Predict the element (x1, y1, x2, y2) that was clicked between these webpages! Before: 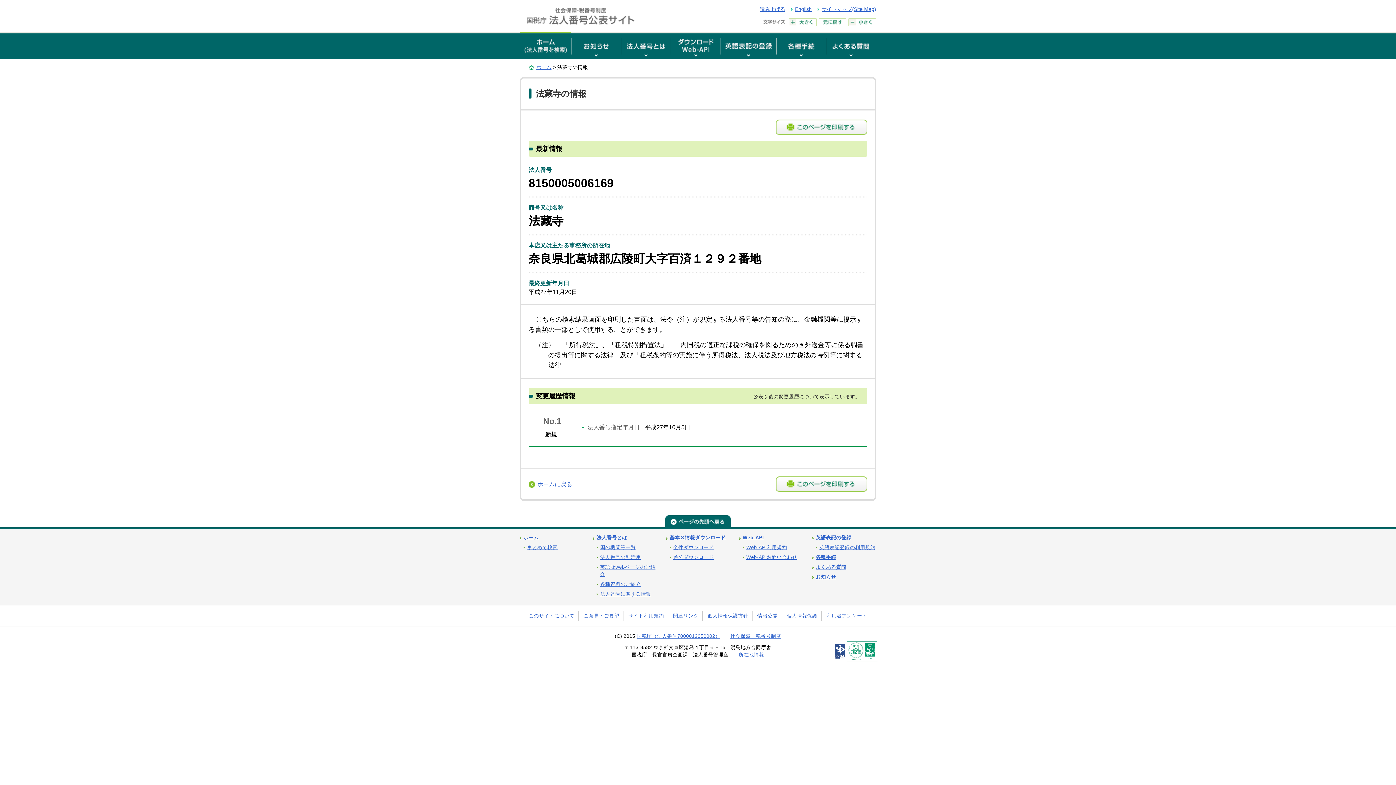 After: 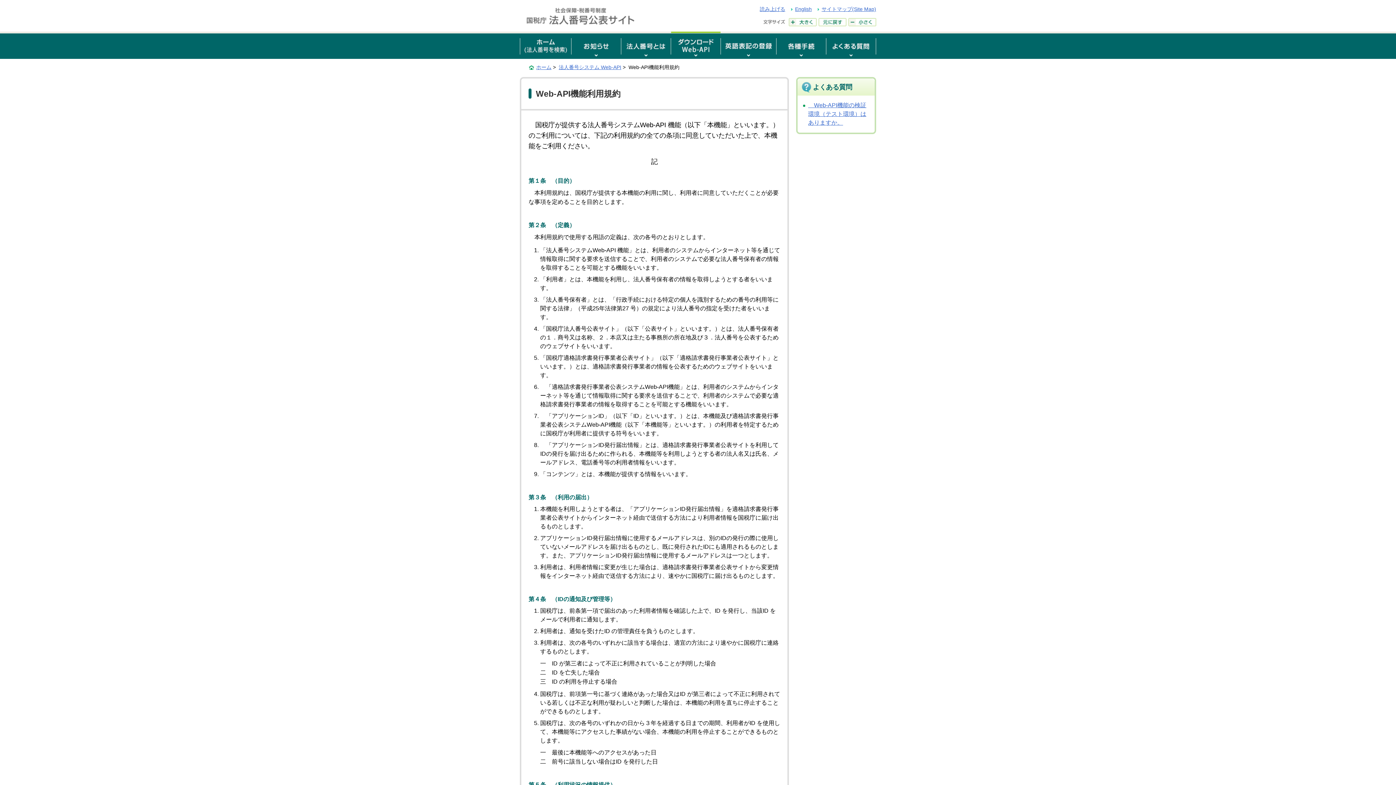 Action: label: Web-API利用規約 bbox: (746, 545, 787, 550)